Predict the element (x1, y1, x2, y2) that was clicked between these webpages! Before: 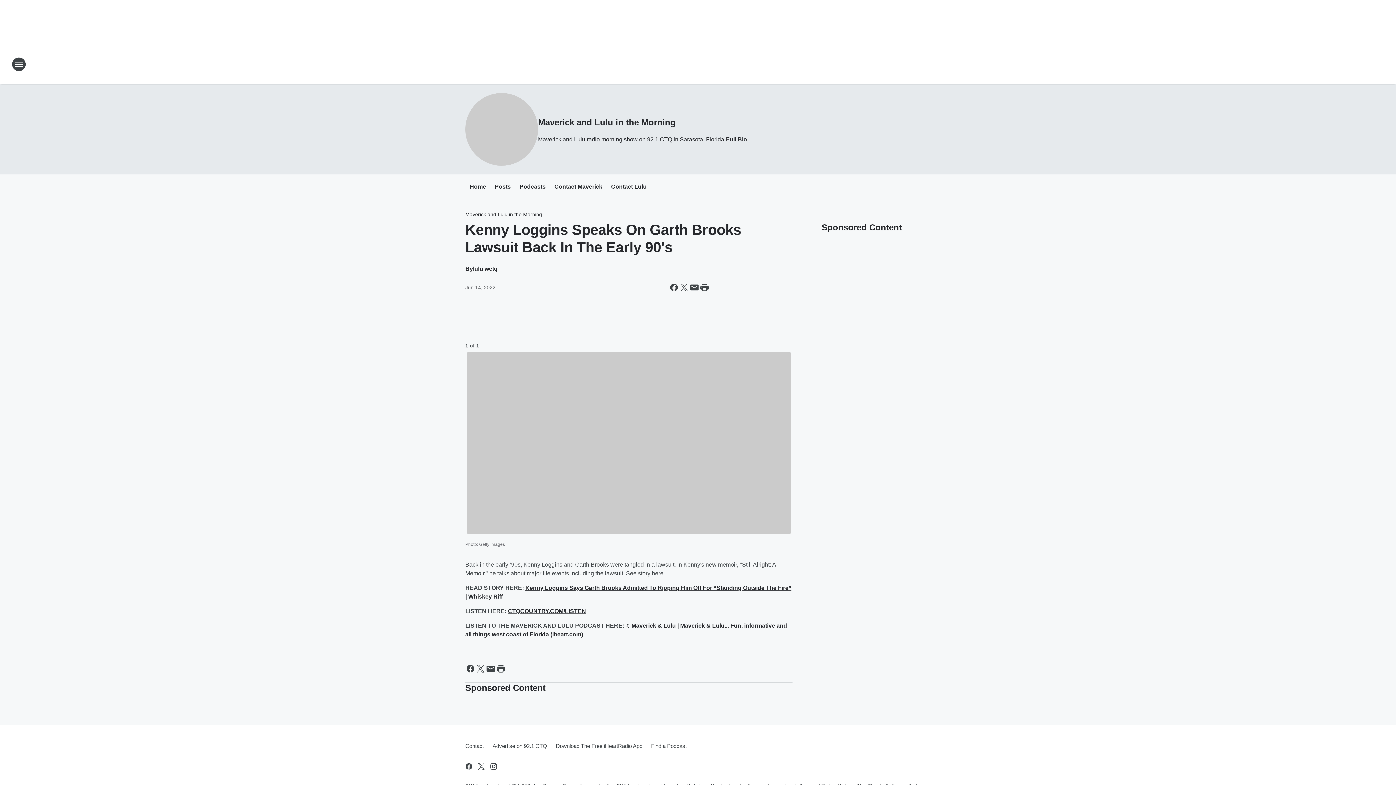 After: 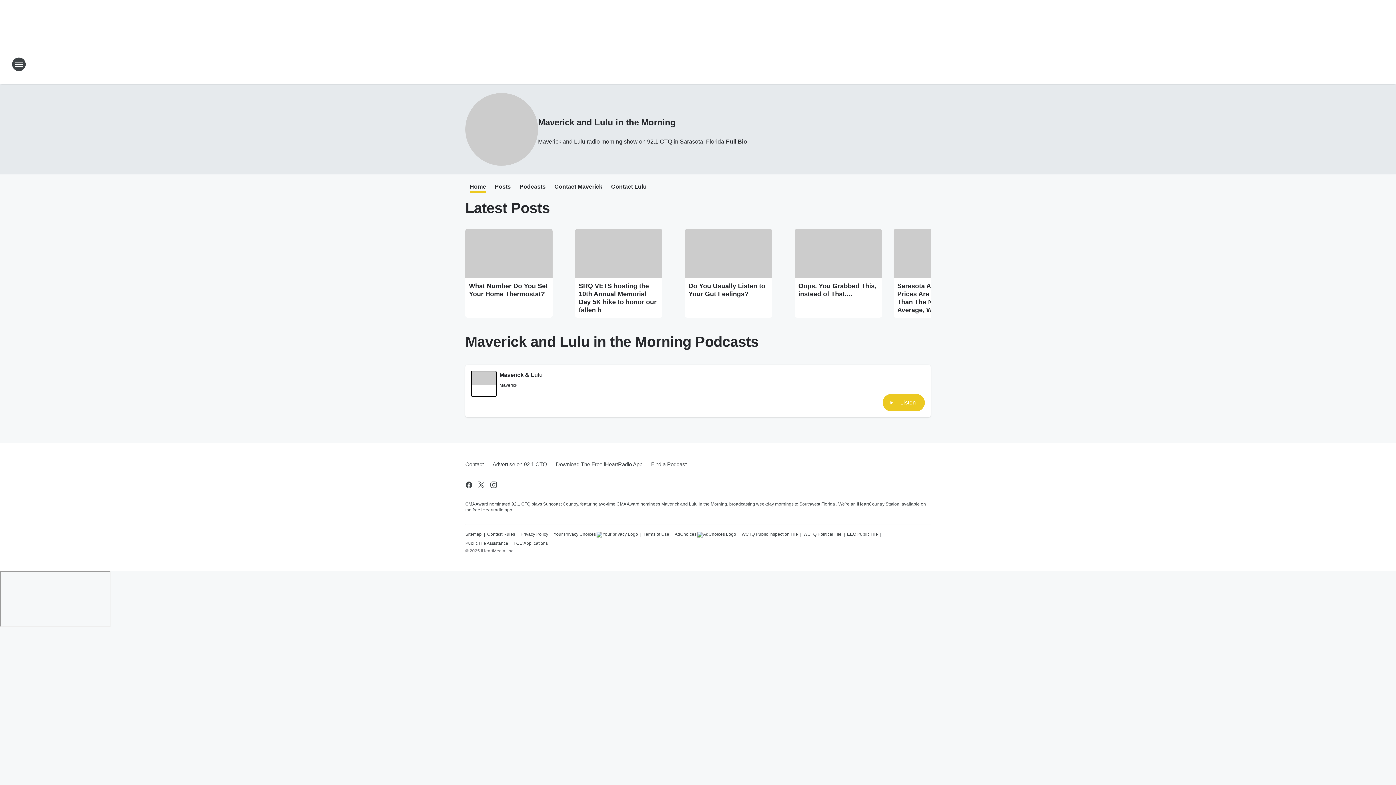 Action: label: Maverick and Lulu in the Morning bbox: (465, 211, 542, 217)